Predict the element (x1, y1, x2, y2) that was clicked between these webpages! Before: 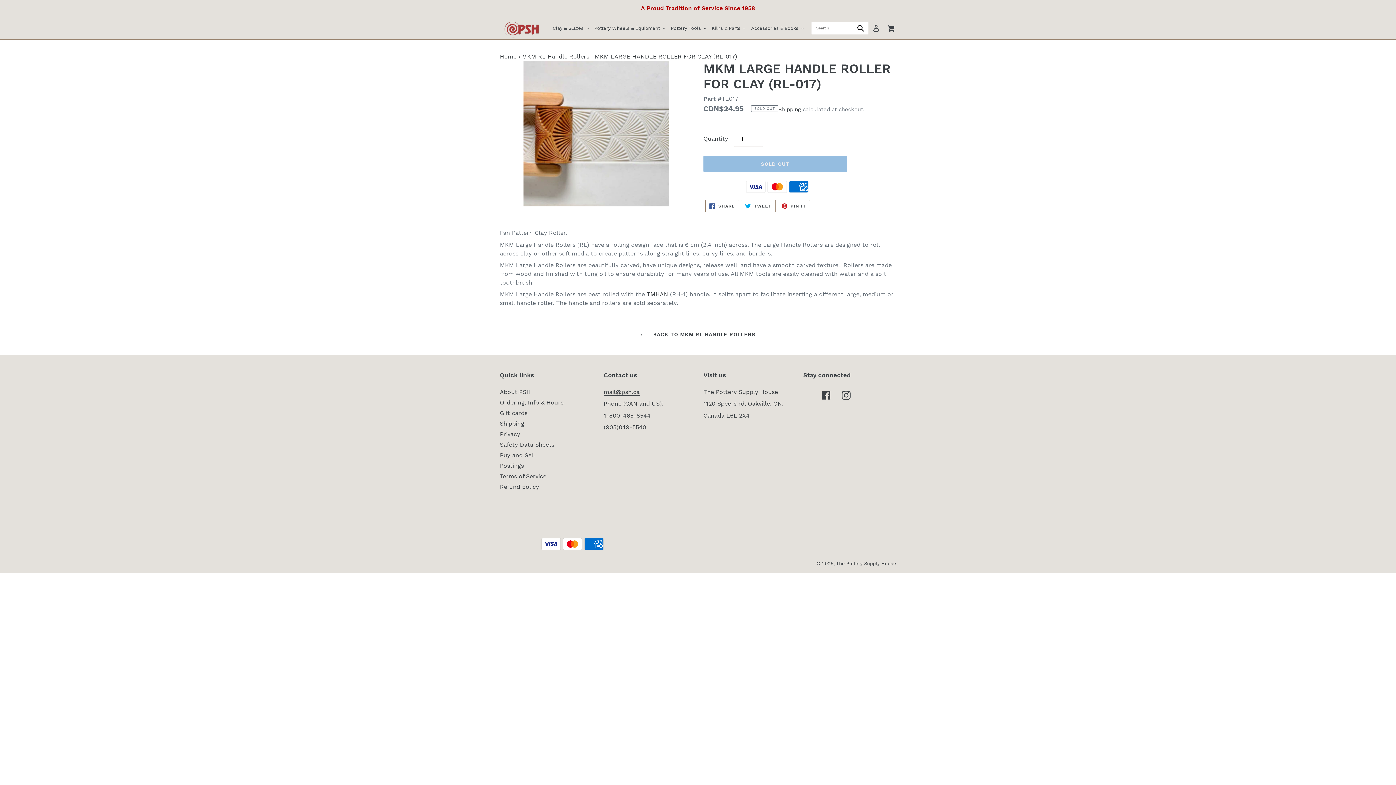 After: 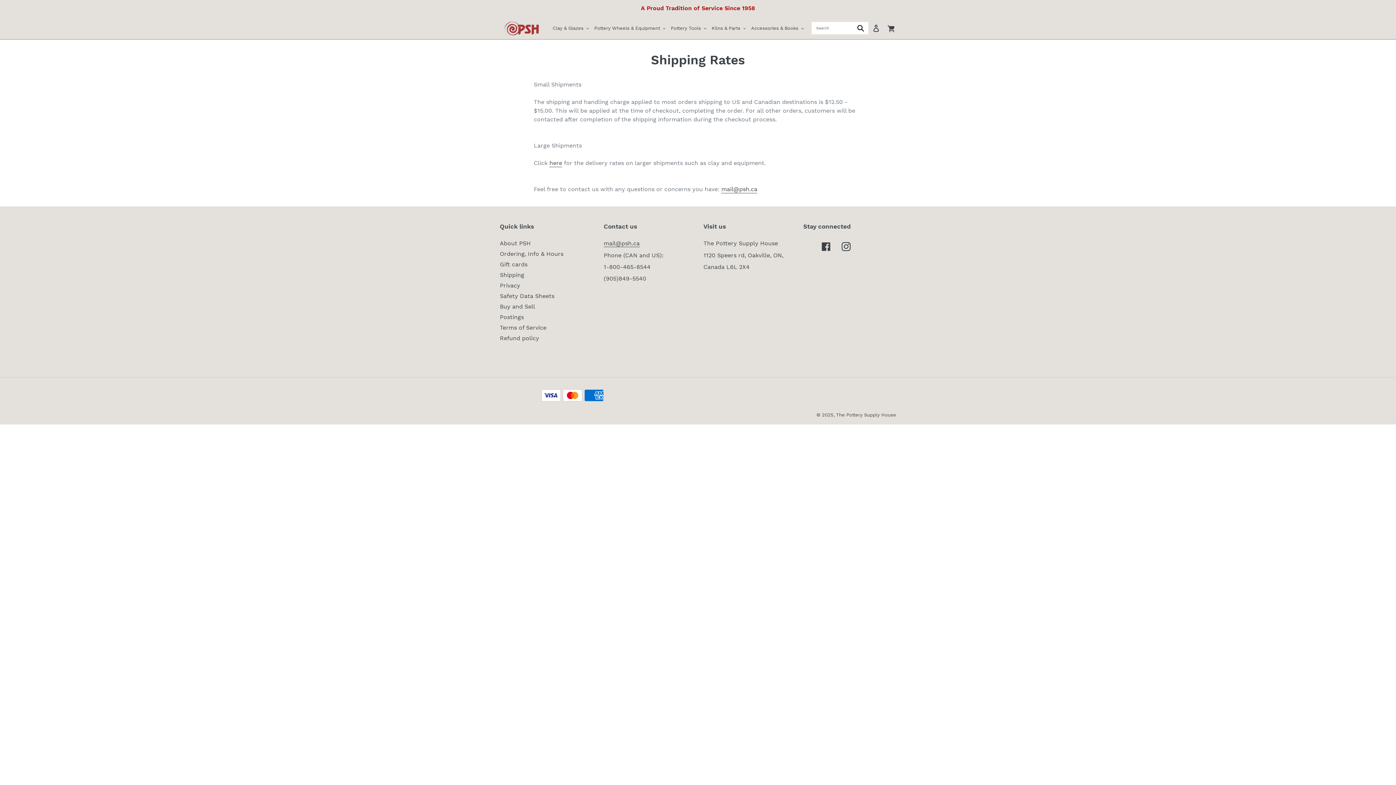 Action: bbox: (500, 420, 524, 427) label: Shipping